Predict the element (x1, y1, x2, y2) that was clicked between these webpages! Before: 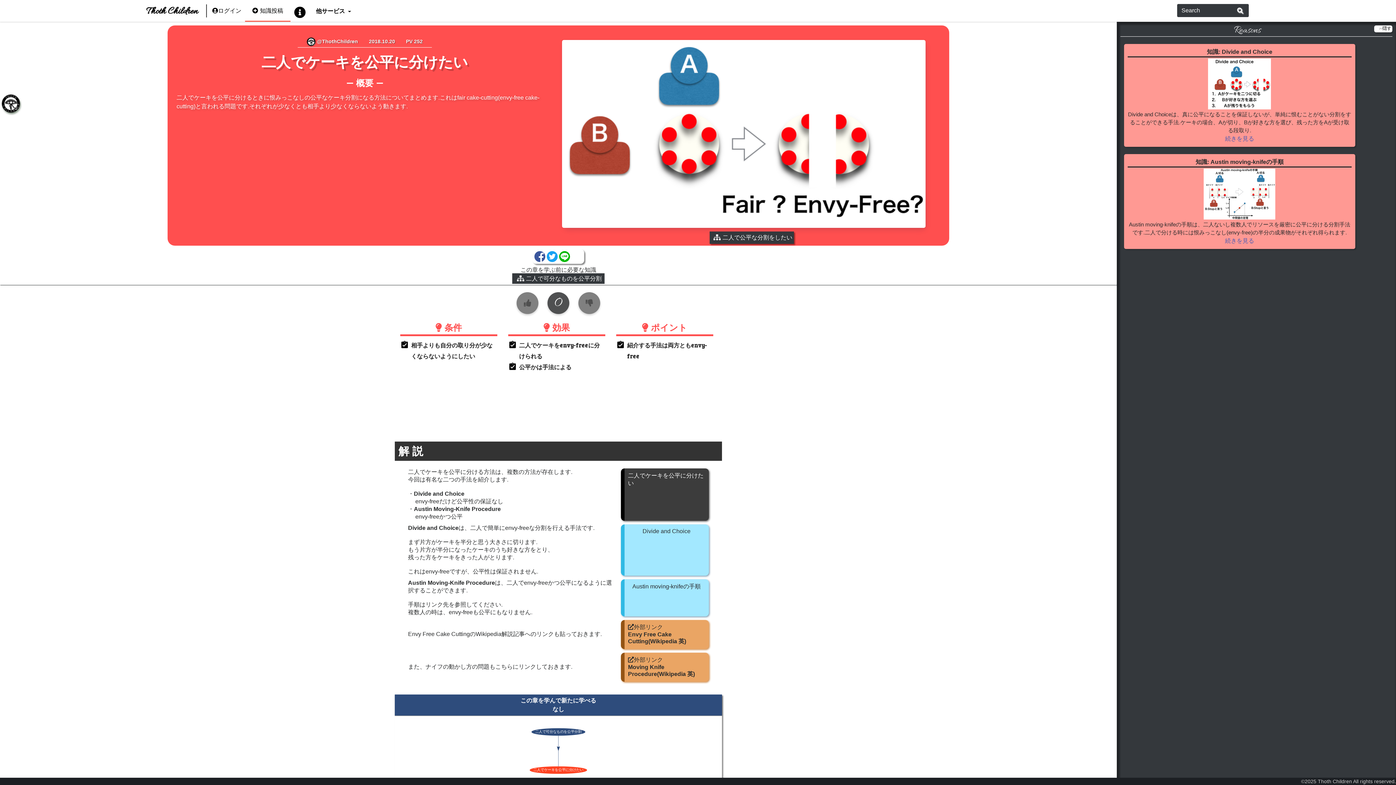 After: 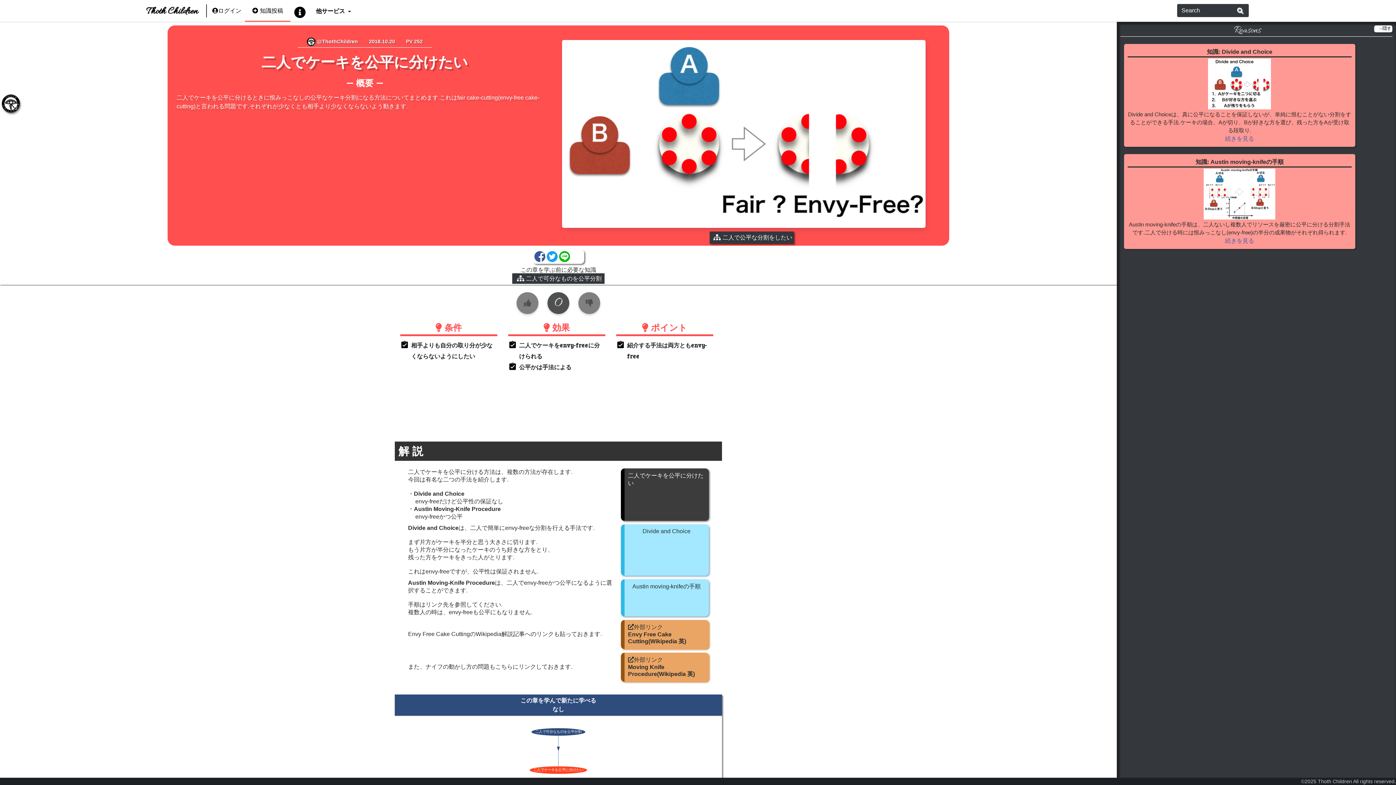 Action: bbox: (559, 253, 570, 259)